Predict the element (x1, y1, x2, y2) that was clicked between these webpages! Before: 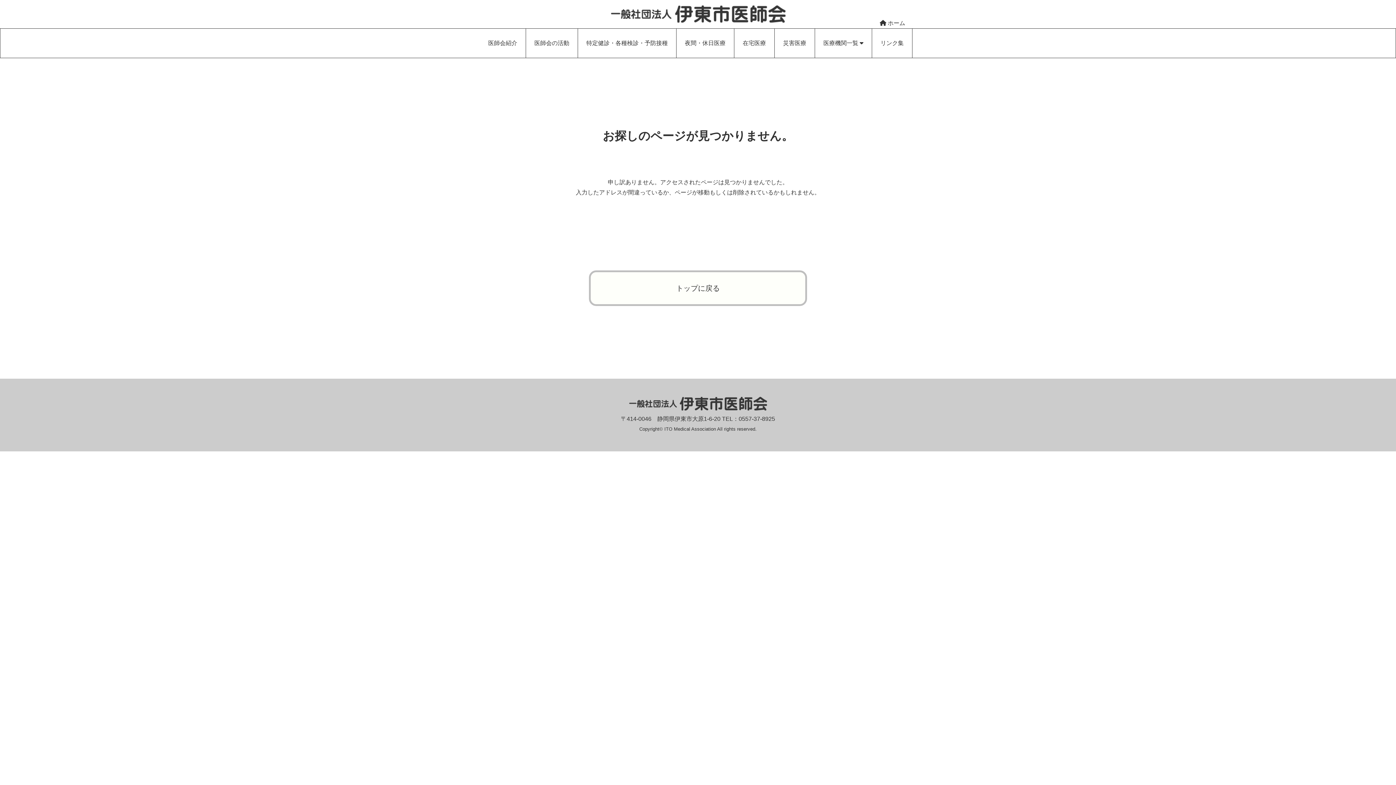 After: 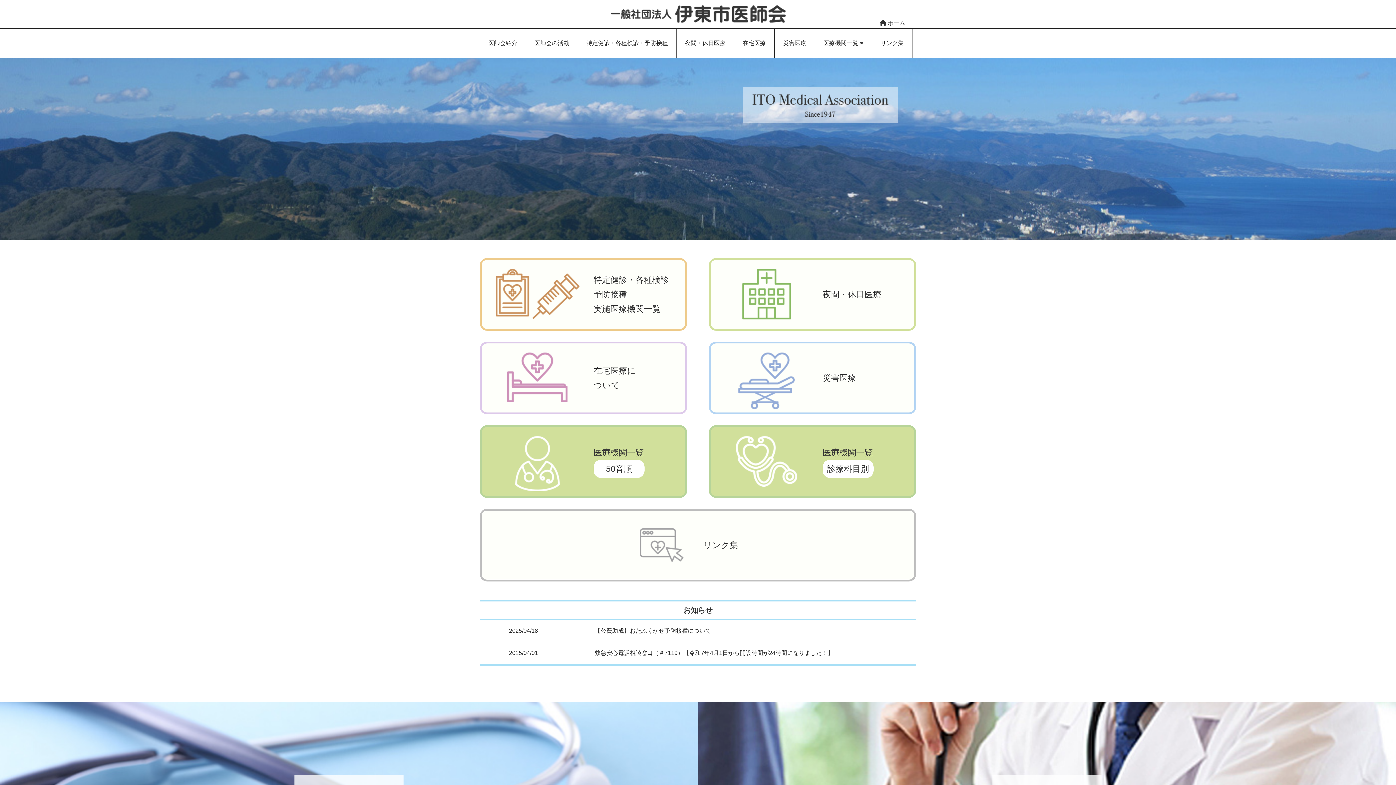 Action: bbox: (610, 17, 785, 24)